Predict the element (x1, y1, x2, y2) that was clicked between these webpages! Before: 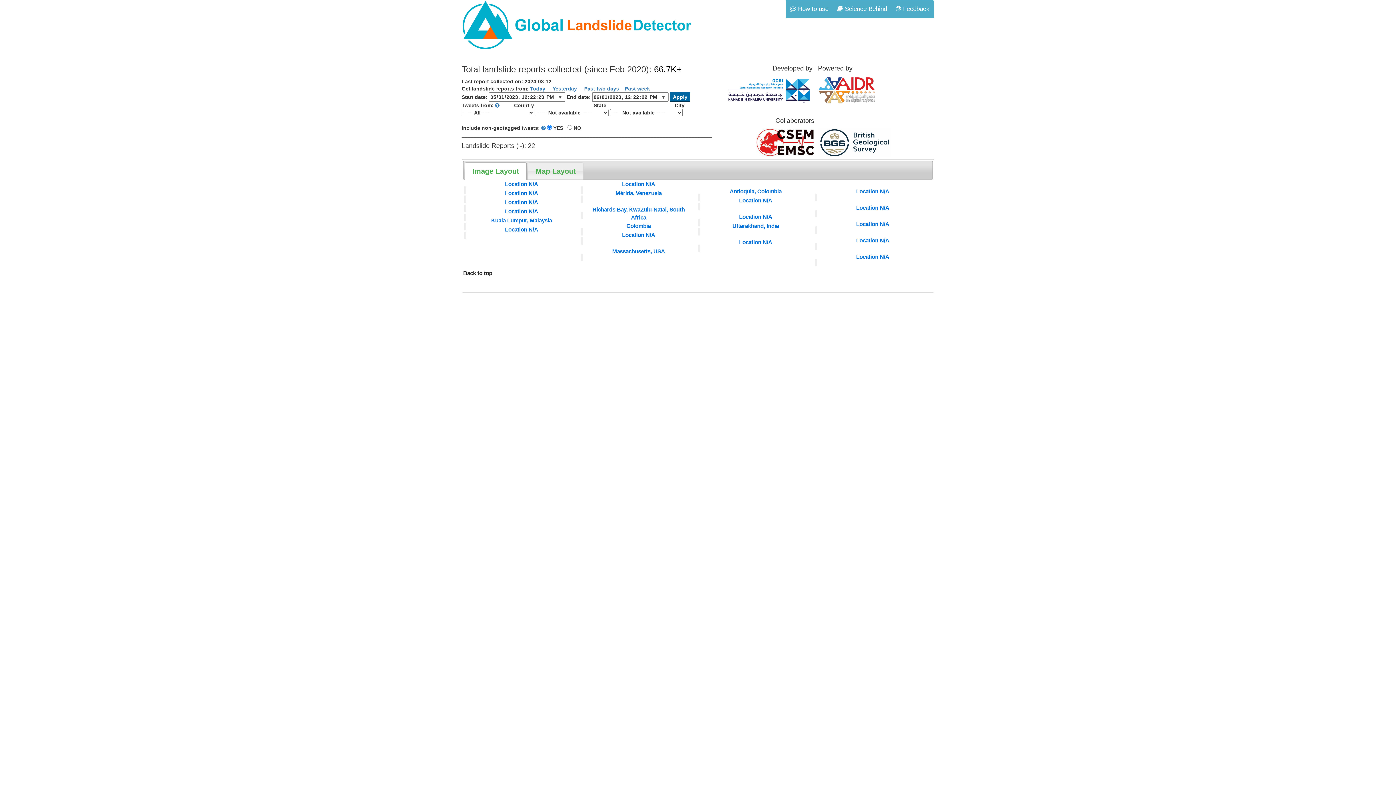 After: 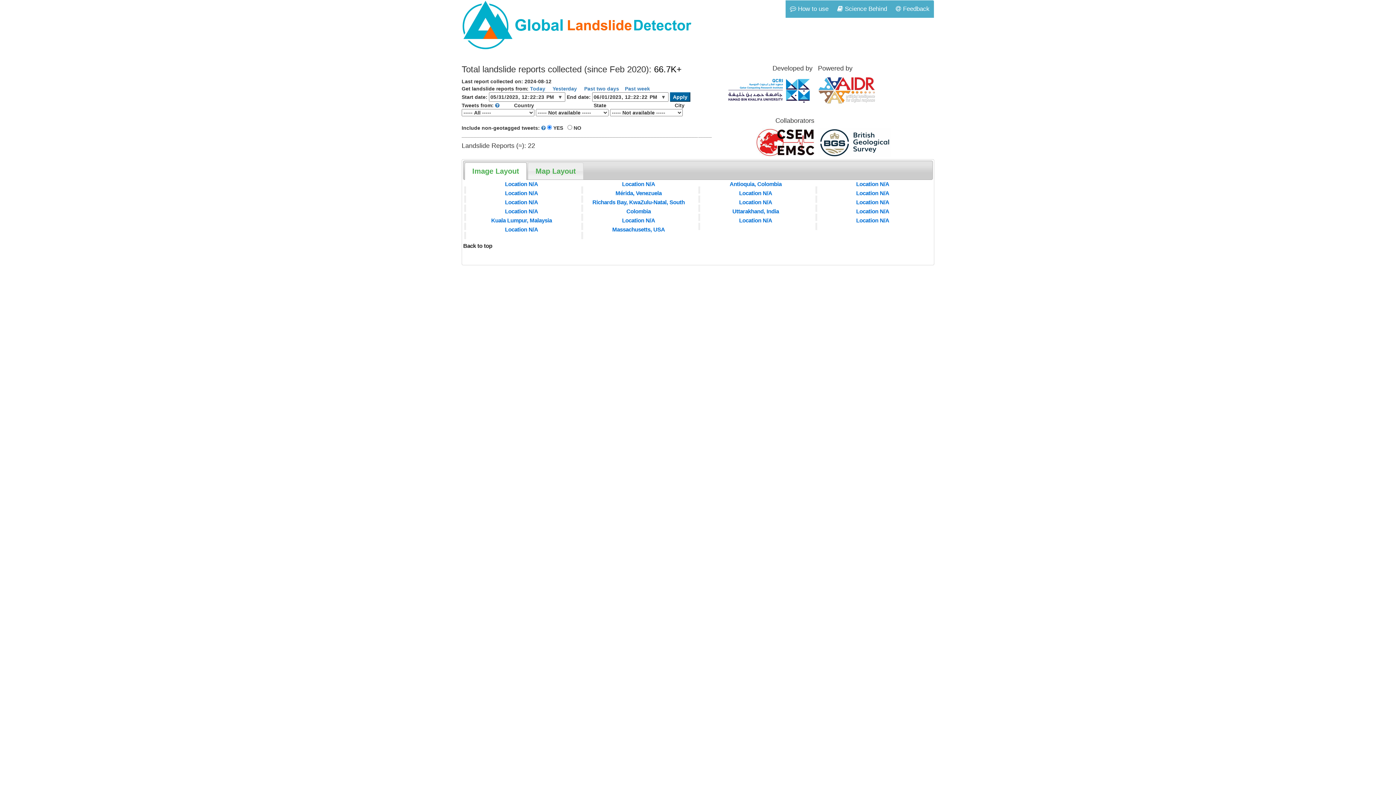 Action: bbox: (818, 138, 890, 145)